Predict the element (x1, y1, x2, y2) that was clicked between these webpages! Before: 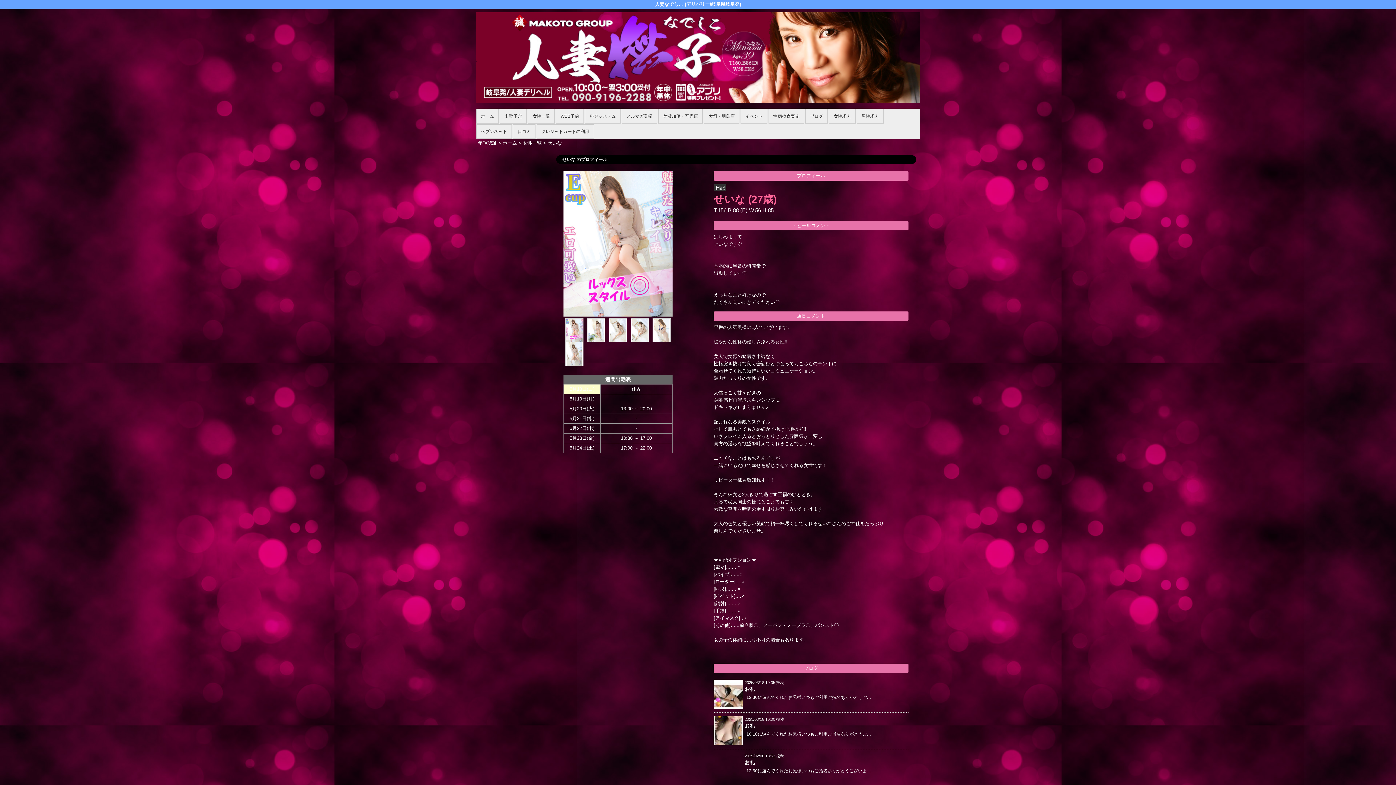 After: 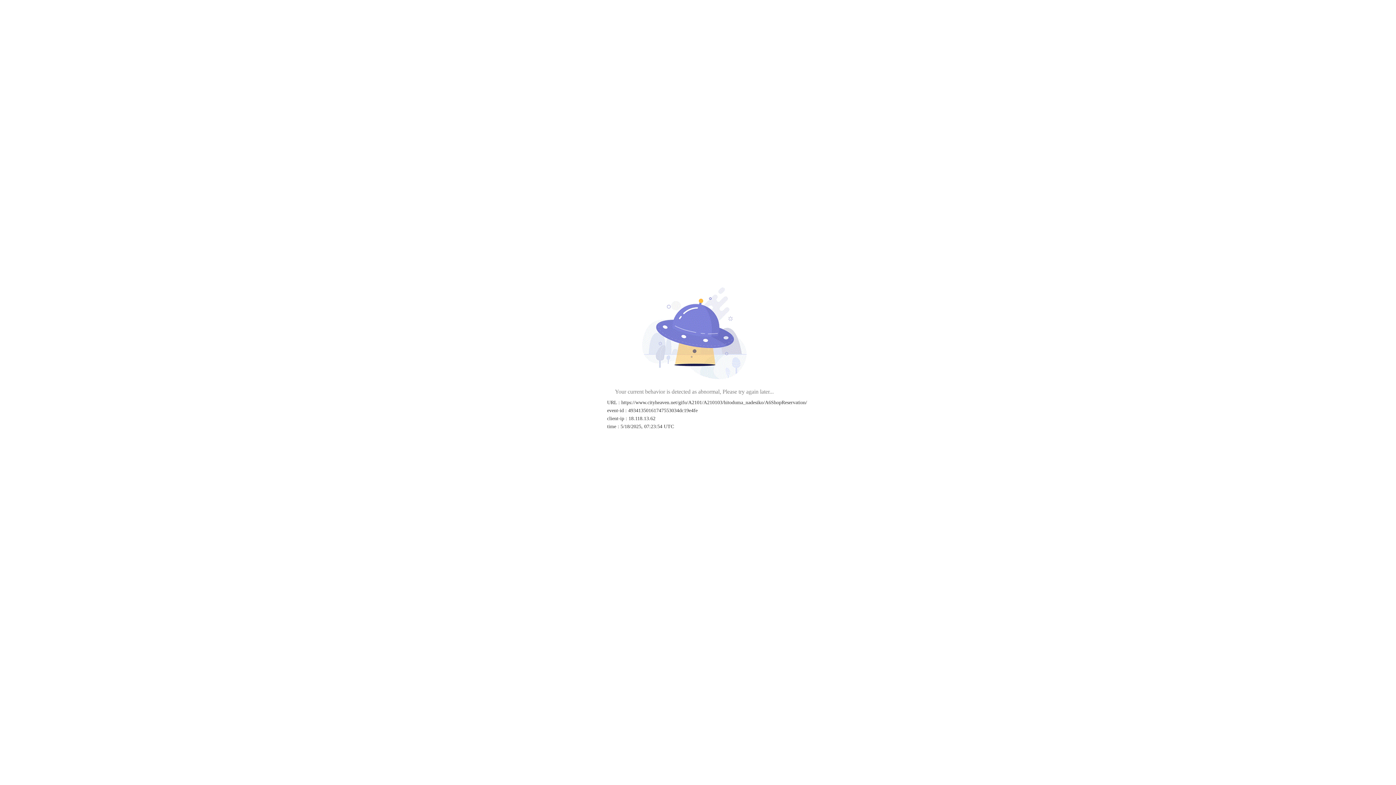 Action: bbox: (556, 109, 584, 123) label: WEB予約